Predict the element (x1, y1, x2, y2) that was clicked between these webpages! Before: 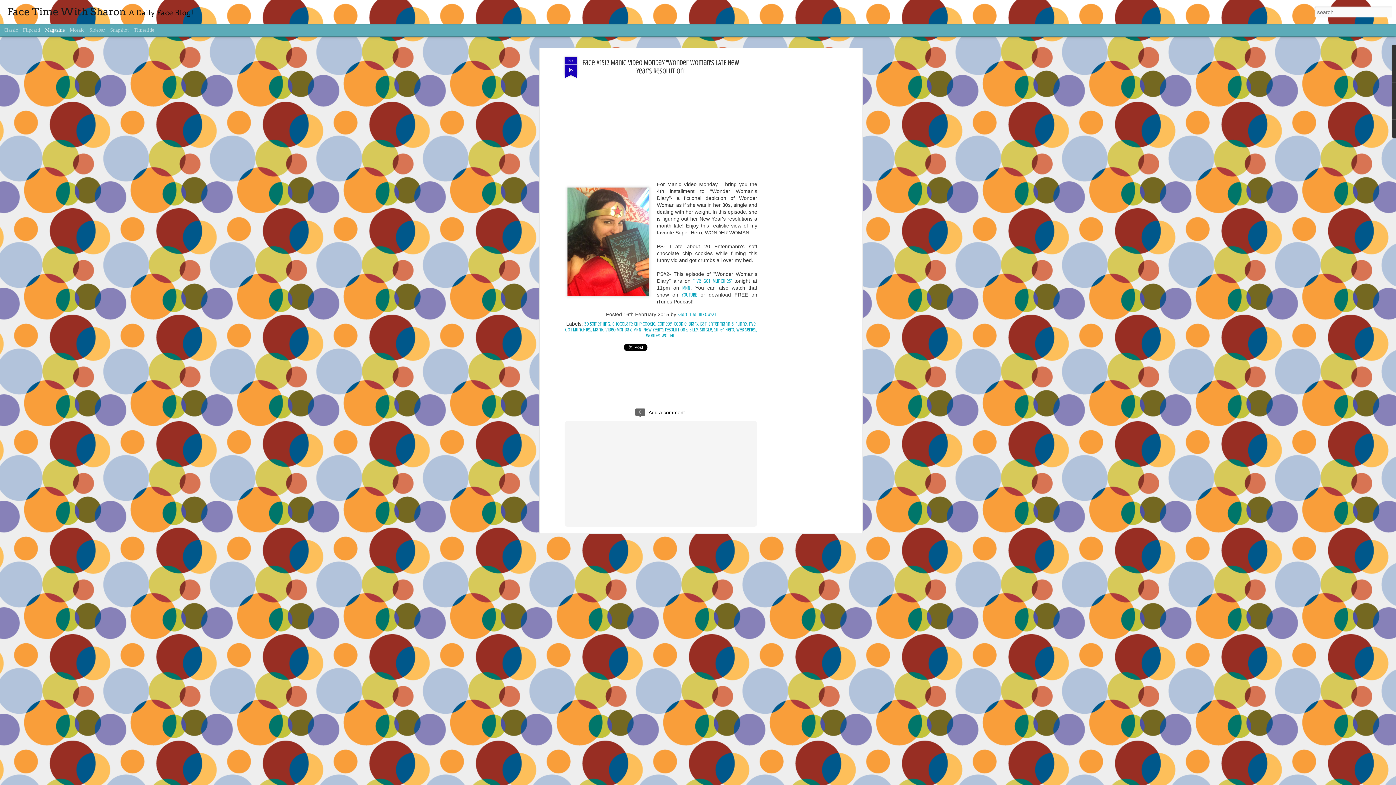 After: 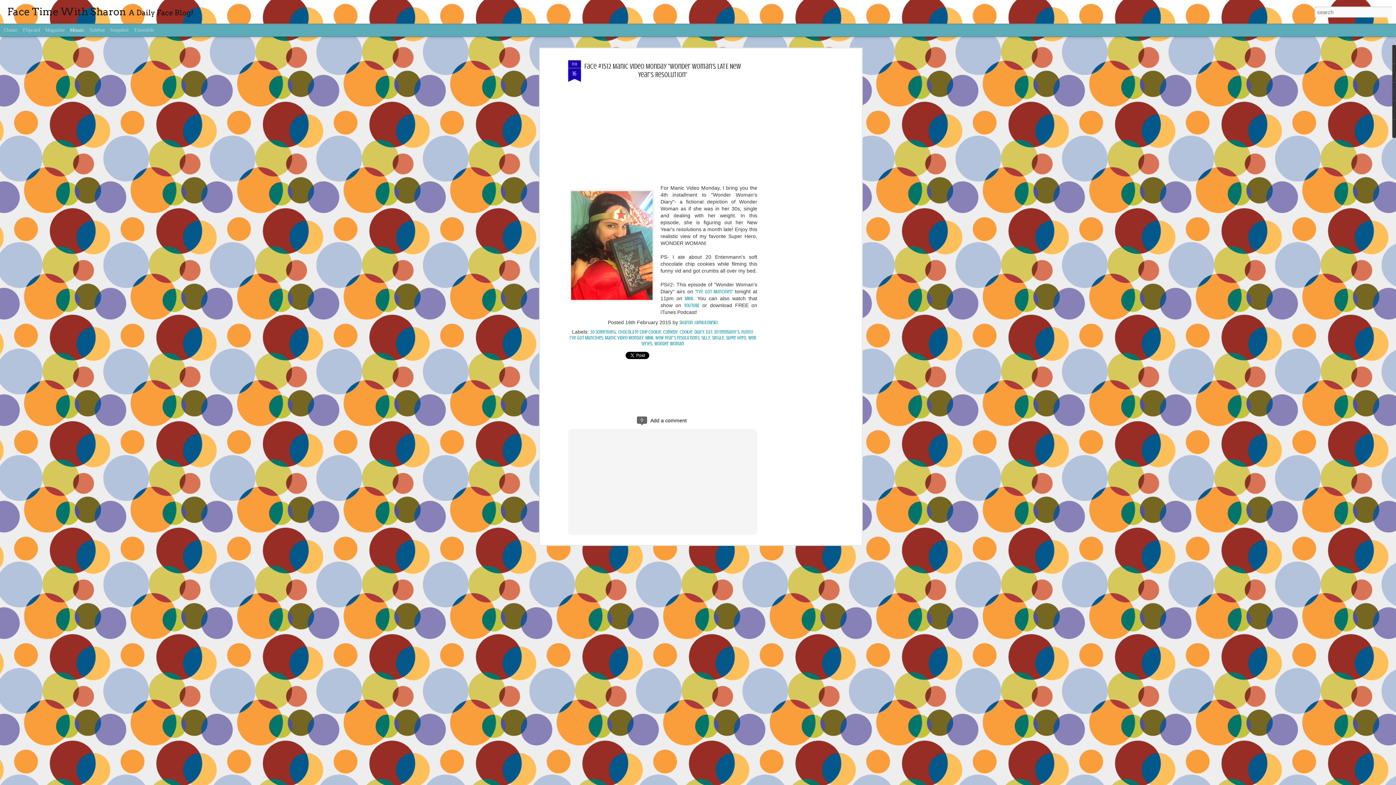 Action: bbox: (69, 27, 84, 32) label: Mosaic